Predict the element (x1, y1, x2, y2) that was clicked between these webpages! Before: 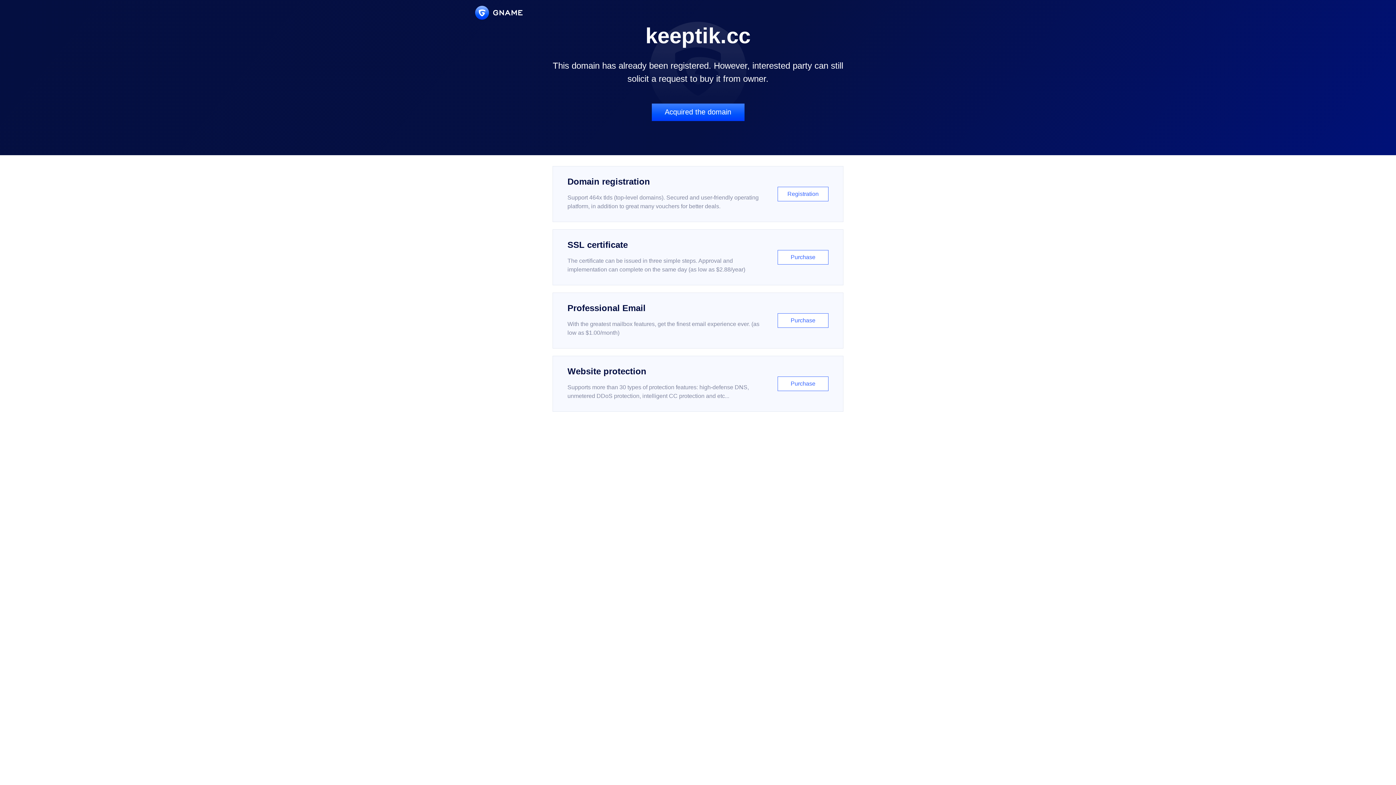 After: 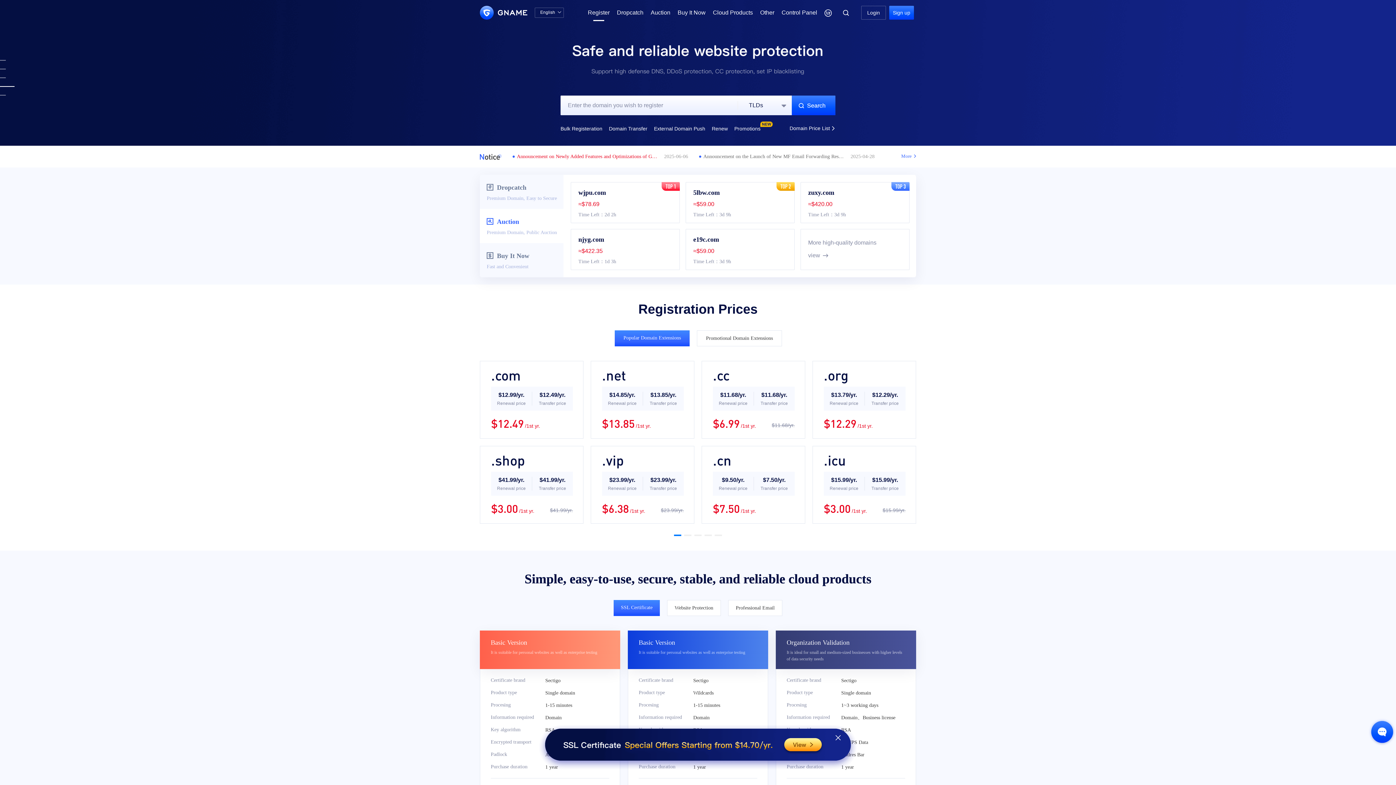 Action: label: Domain registration

Support 464x tlds (top-level domains). Secured and user-friendly operating platform, in addition to great many vouchers for better deals.

Registration bbox: (552, 166, 843, 222)